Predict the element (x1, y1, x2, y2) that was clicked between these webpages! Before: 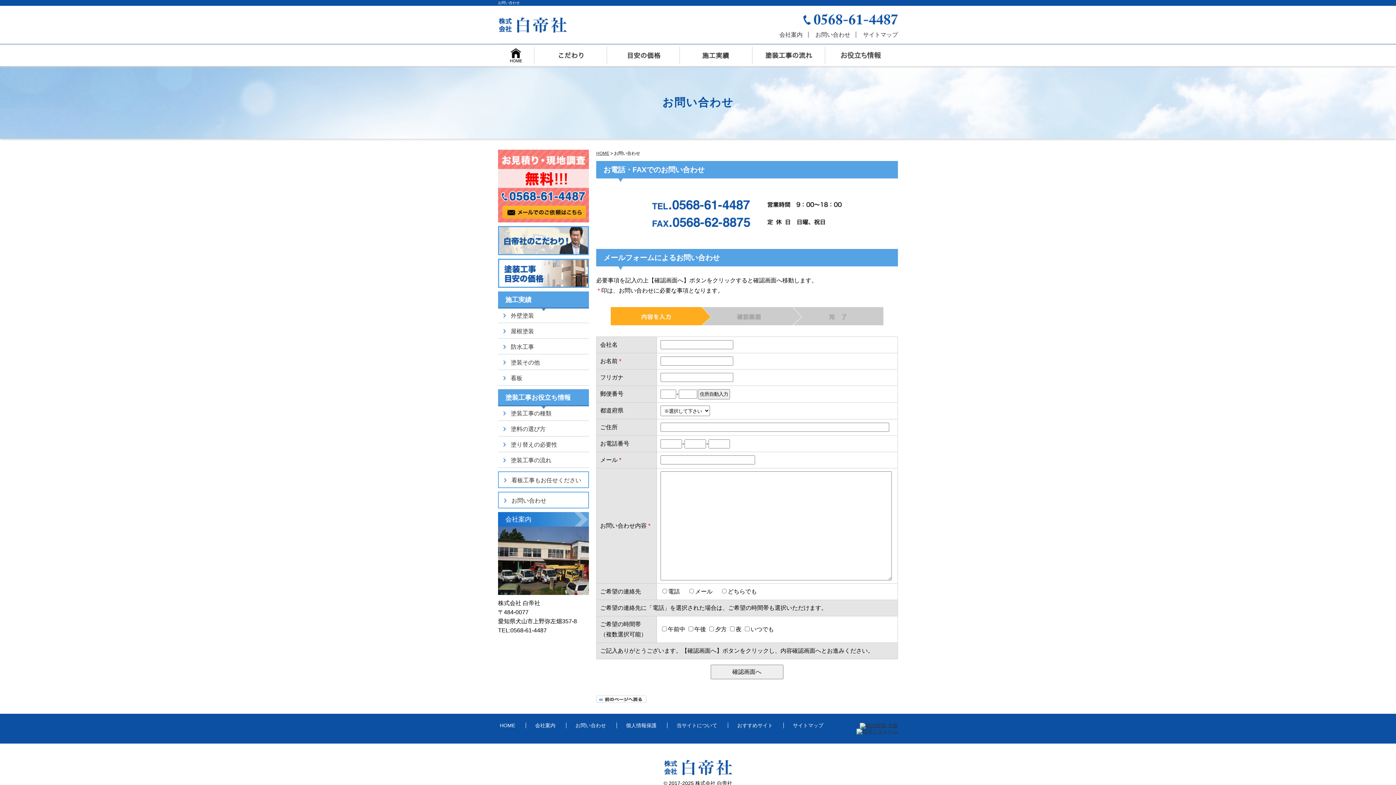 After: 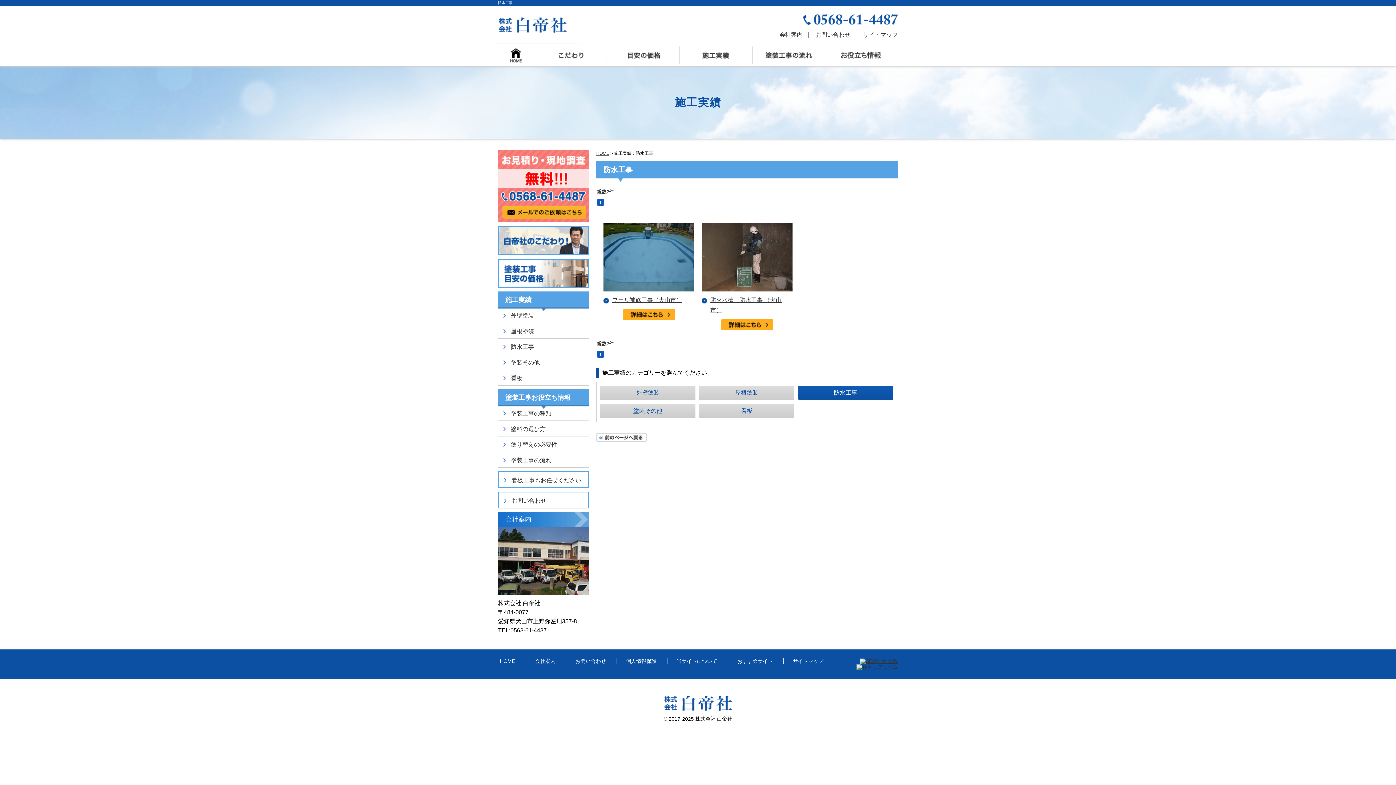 Action: label: 防水工事 bbox: (498, 338, 589, 354)